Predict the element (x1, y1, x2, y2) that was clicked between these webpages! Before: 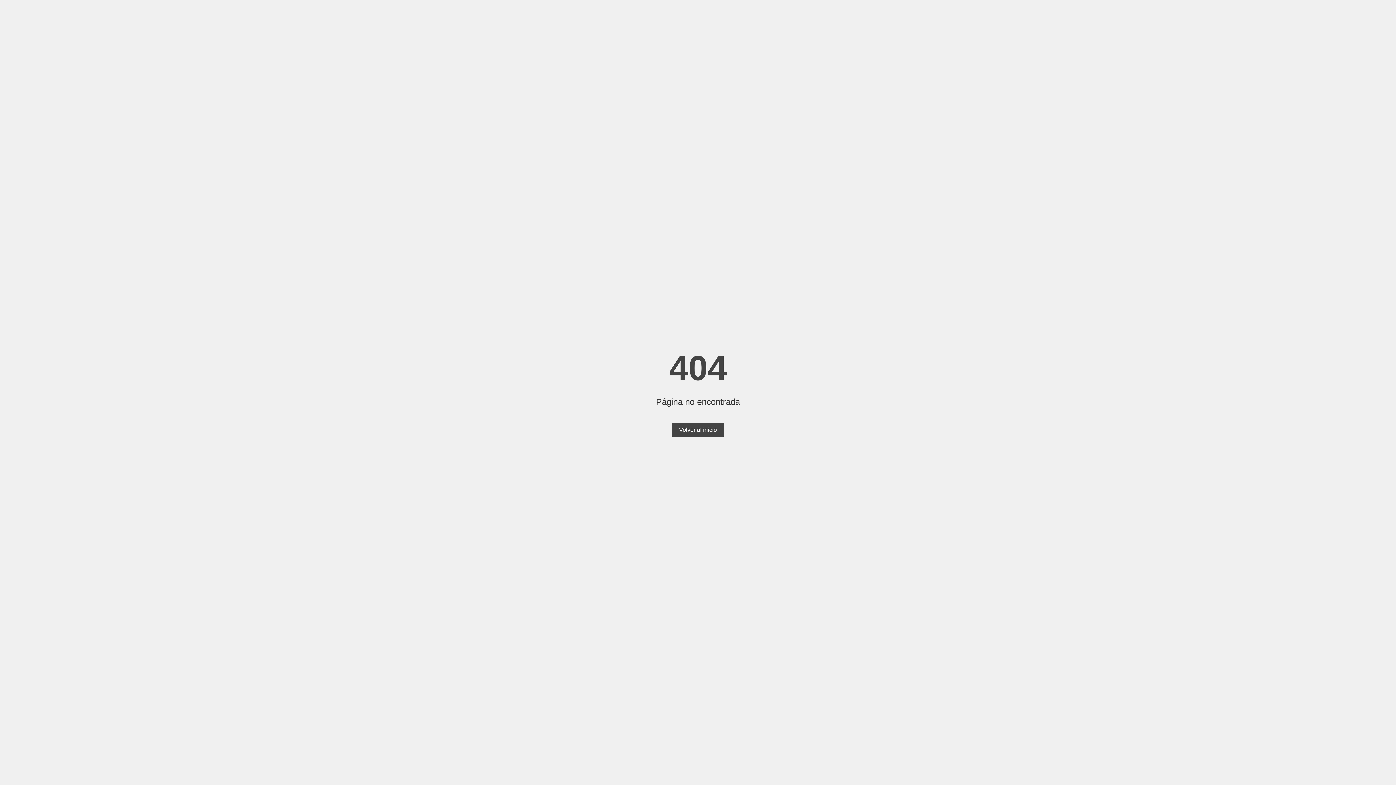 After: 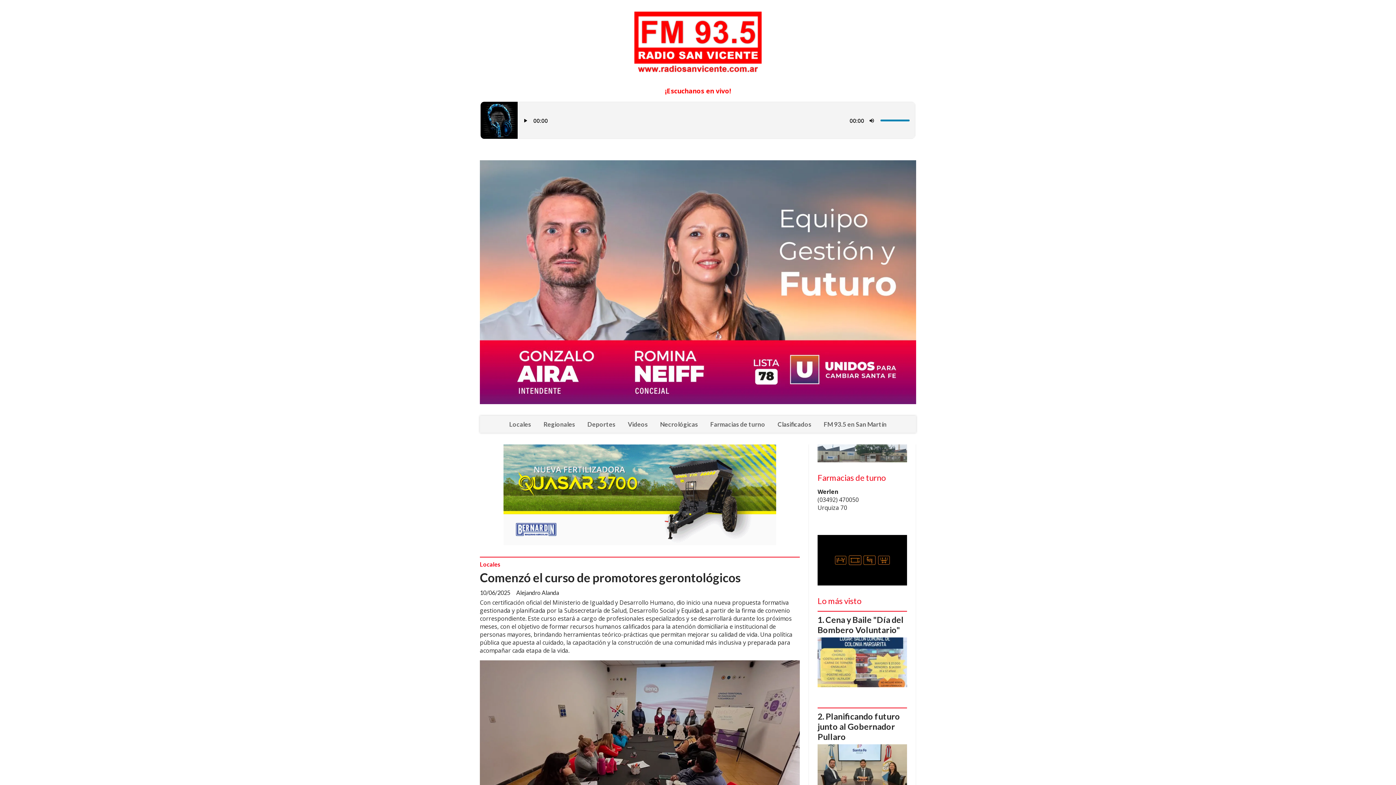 Action: label: Volver al inicio bbox: (672, 423, 724, 437)